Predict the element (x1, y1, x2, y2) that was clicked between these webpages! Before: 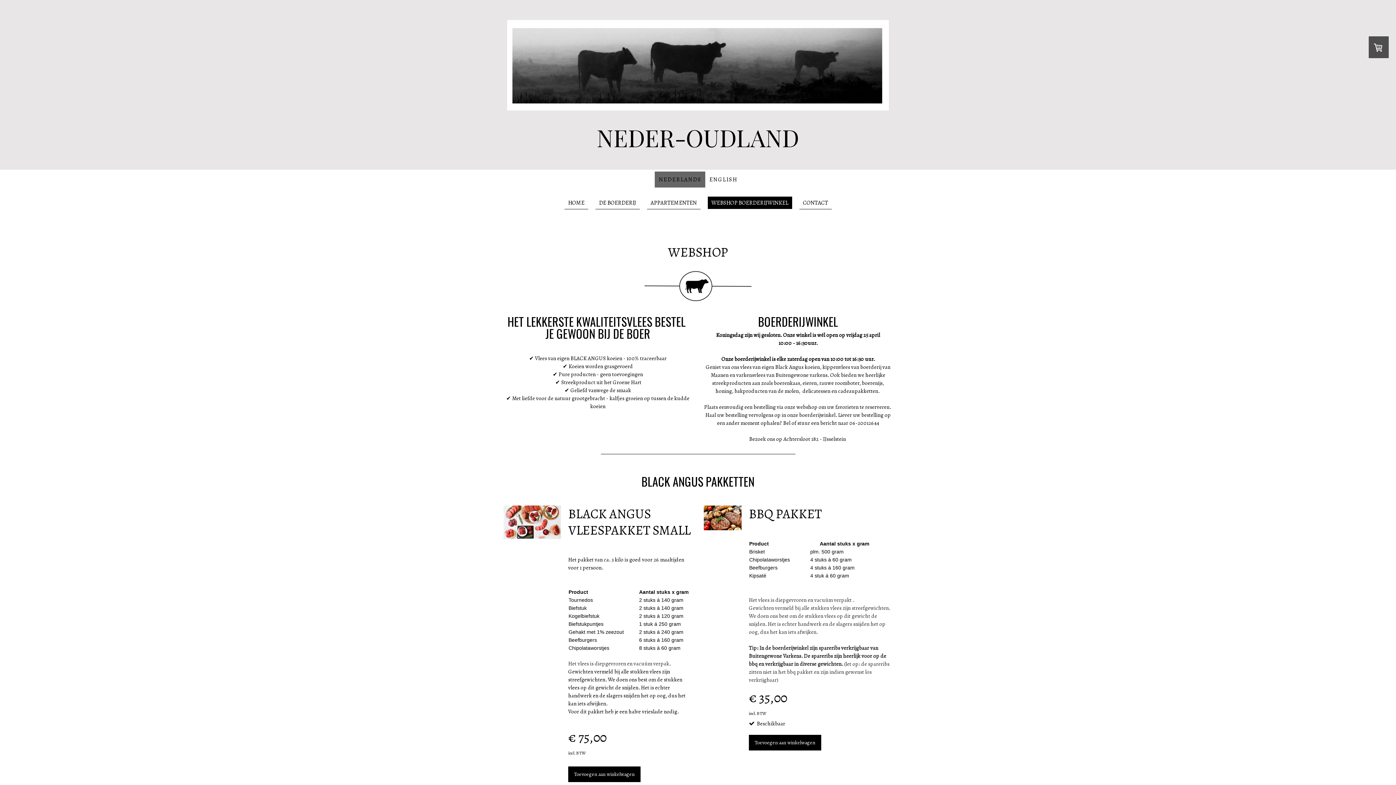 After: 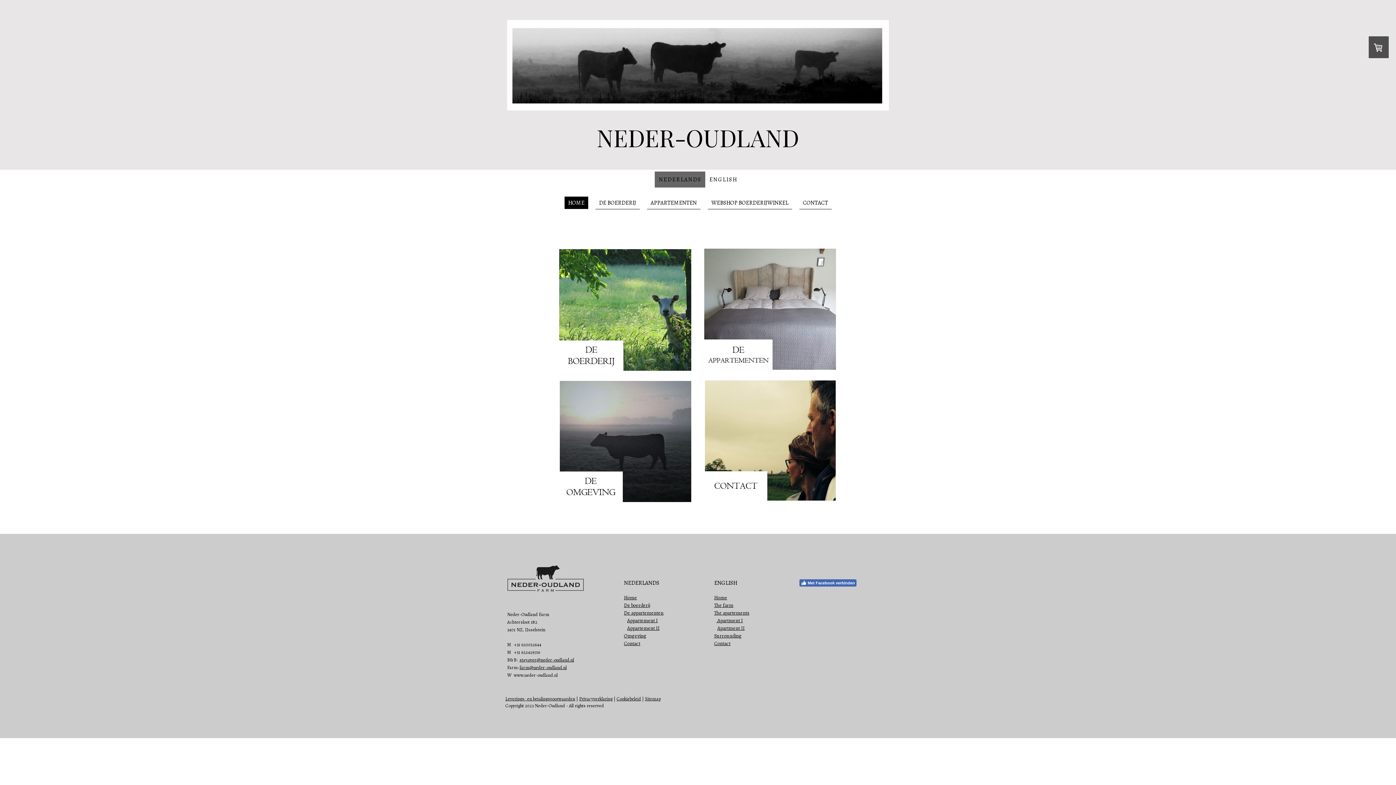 Action: bbox: (564, 196, 588, 209) label: HOME